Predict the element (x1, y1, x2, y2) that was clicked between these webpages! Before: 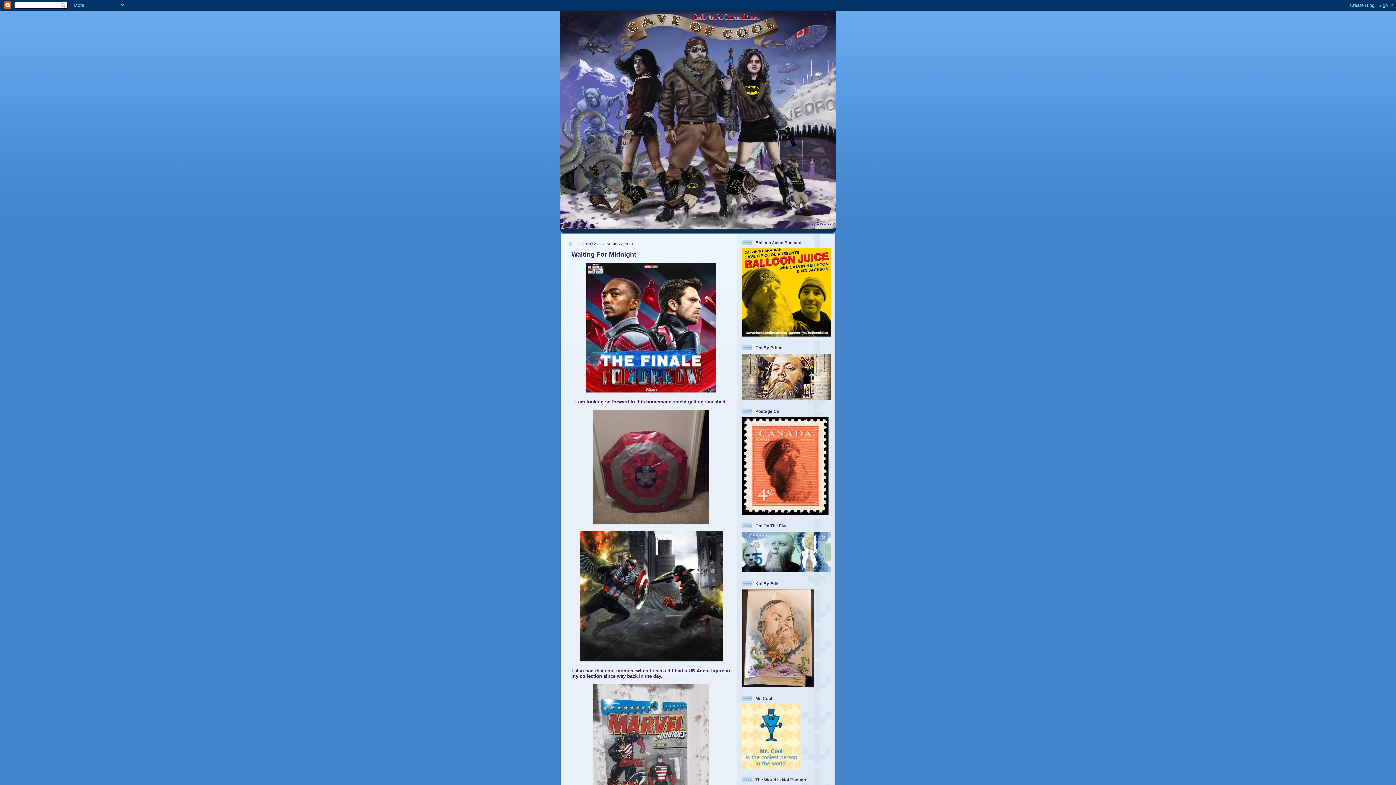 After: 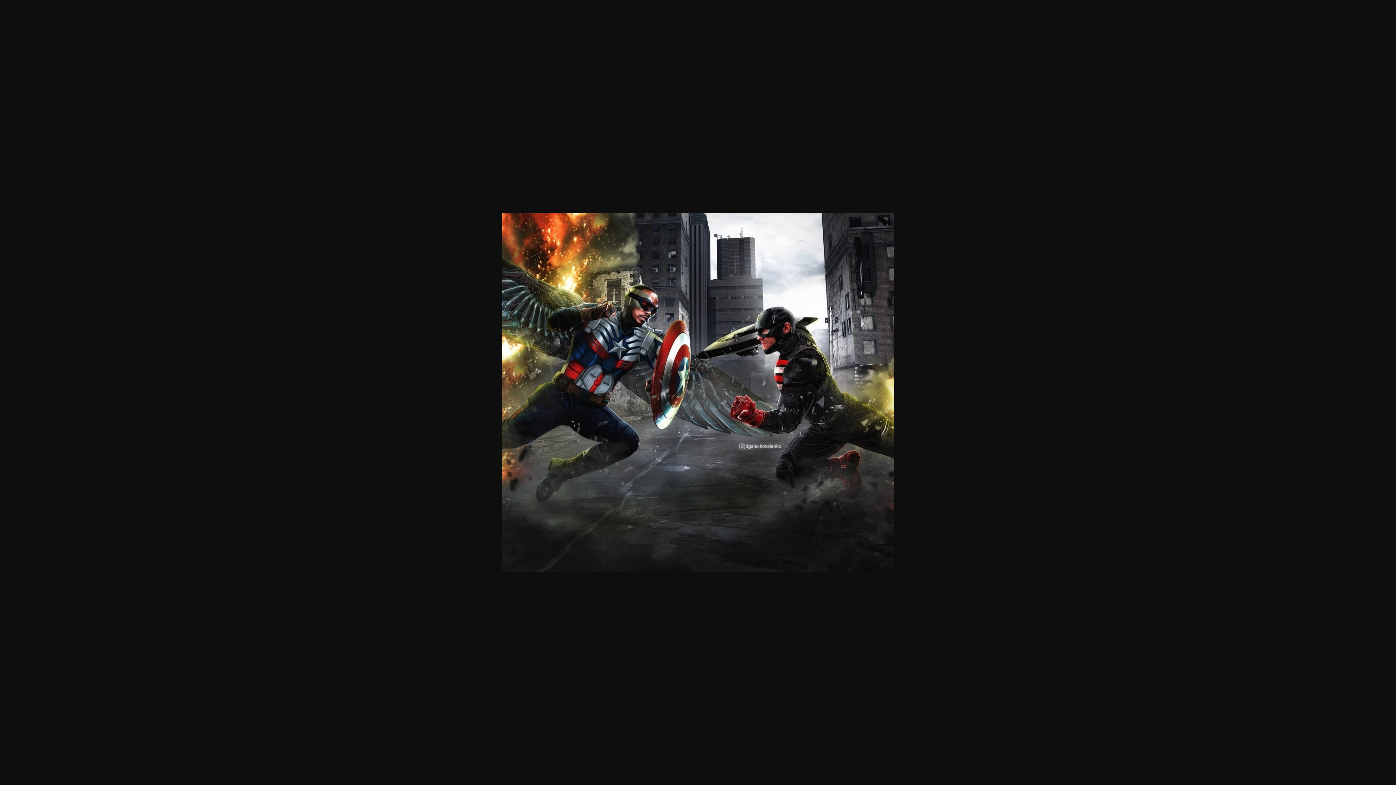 Action: bbox: (579, 657, 722, 662)